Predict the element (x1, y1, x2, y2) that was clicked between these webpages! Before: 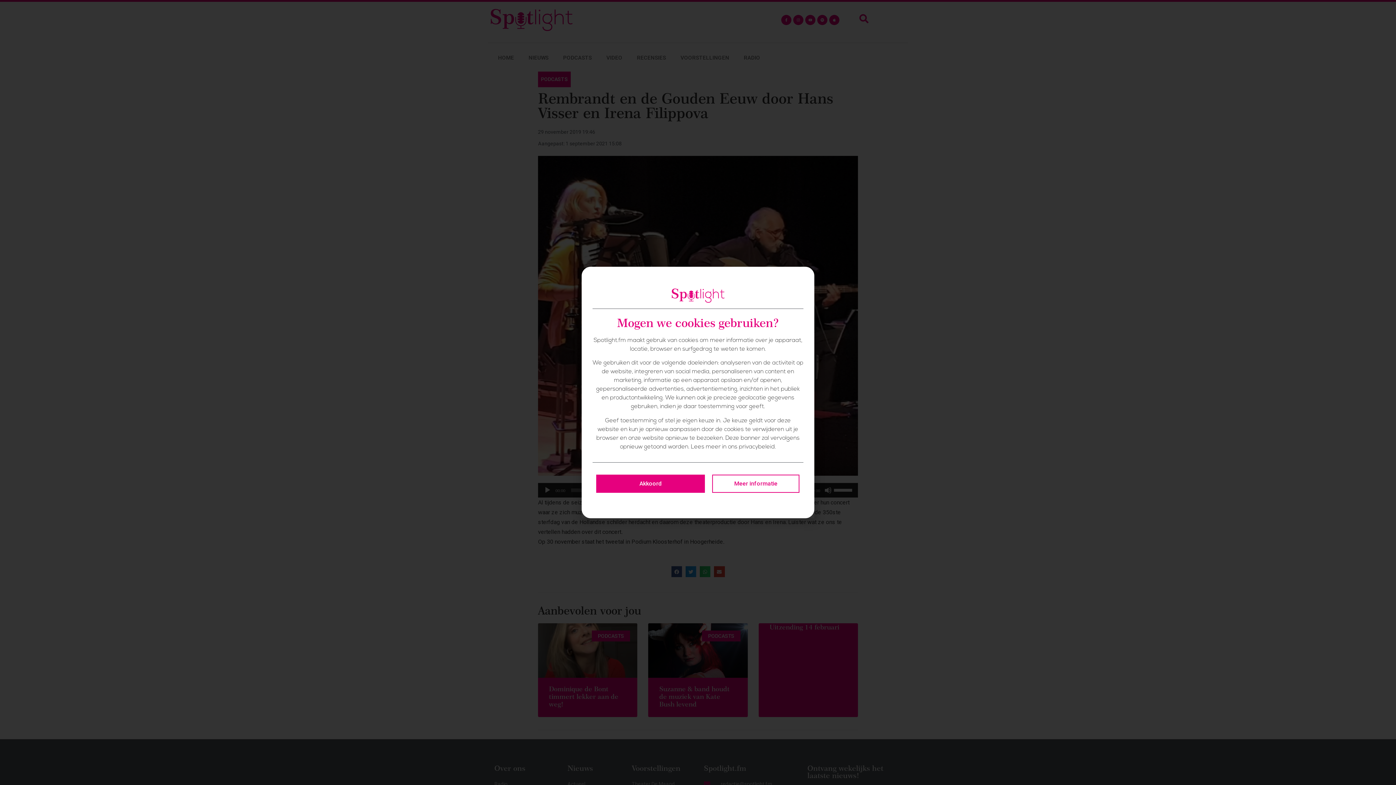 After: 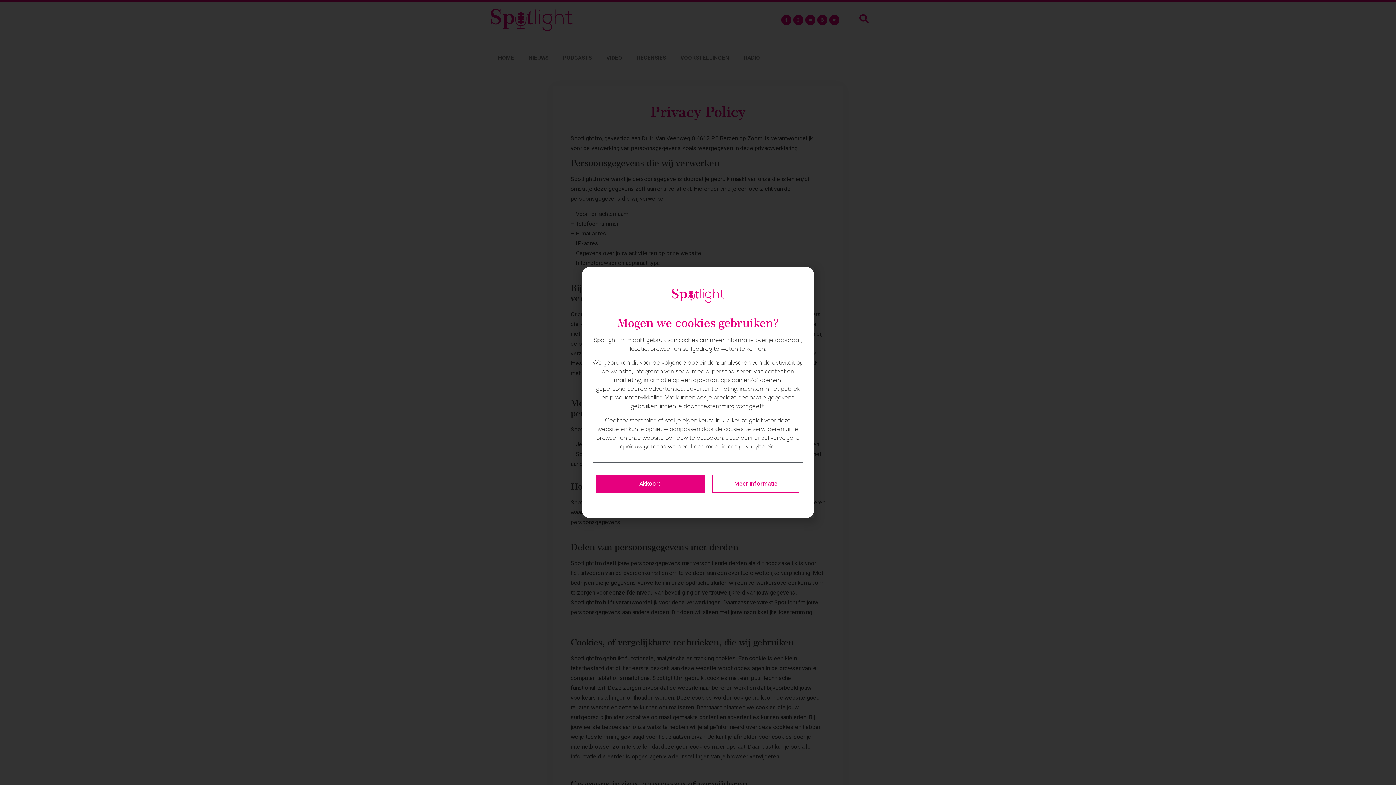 Action: label: Meer informatie bbox: (712, 474, 799, 493)